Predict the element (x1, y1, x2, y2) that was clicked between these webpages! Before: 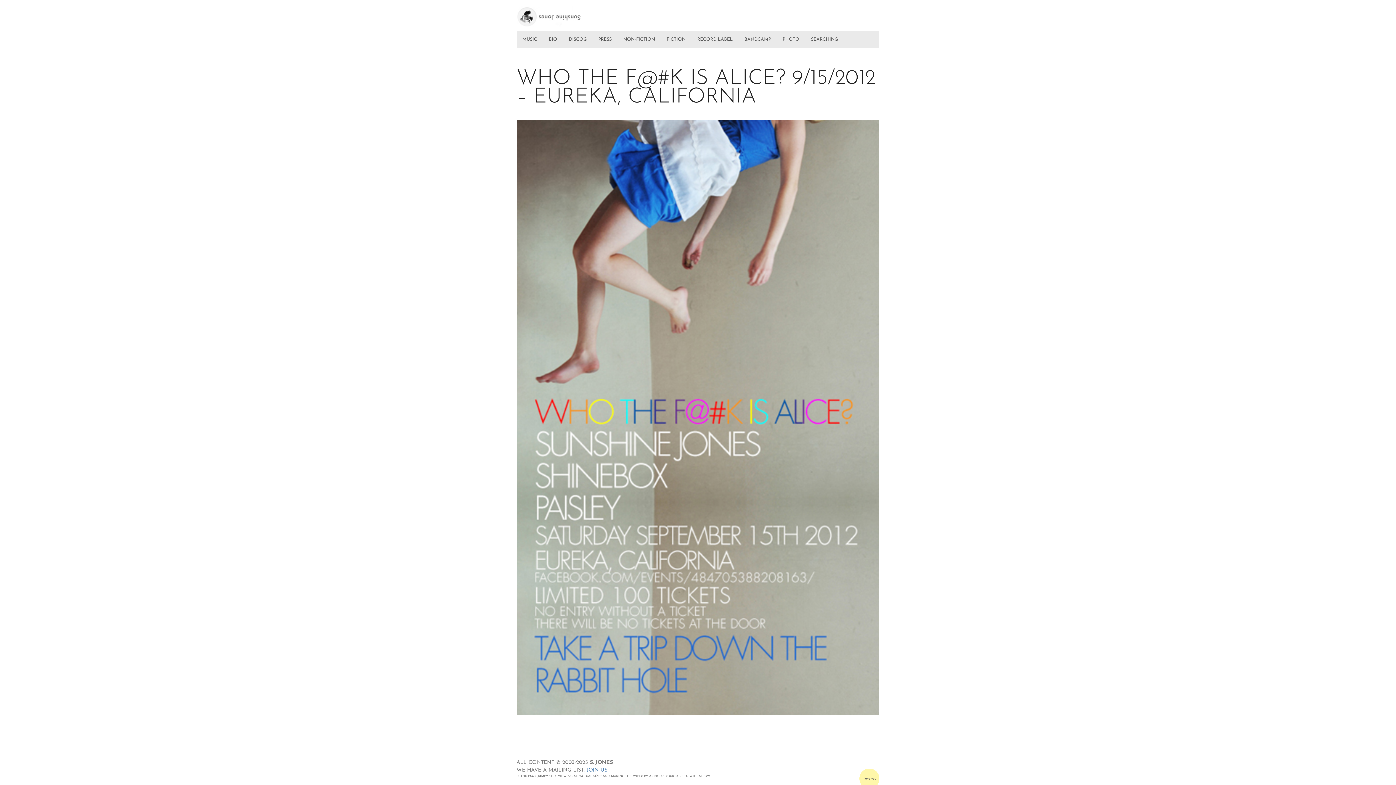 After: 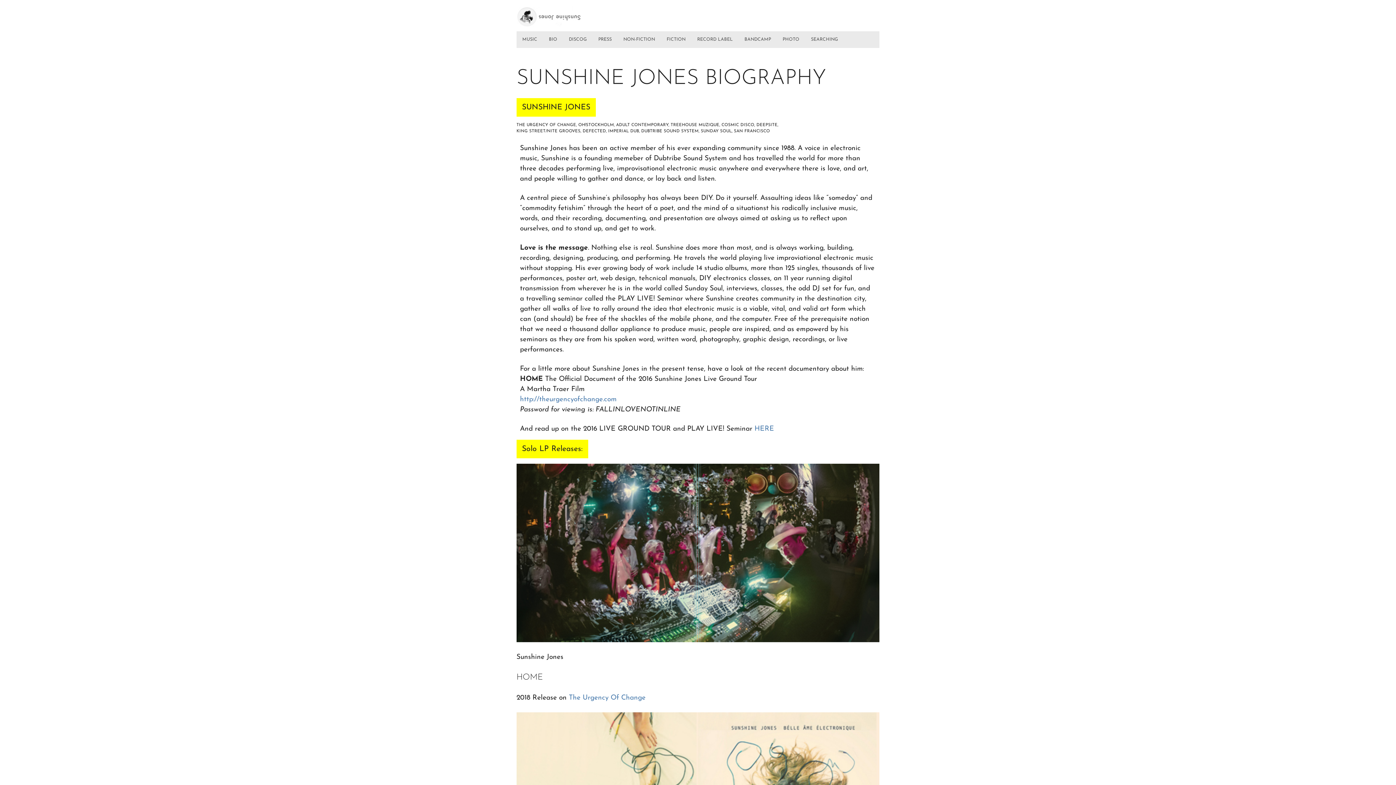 Action: label: BIO bbox: (543, 31, 563, 48)